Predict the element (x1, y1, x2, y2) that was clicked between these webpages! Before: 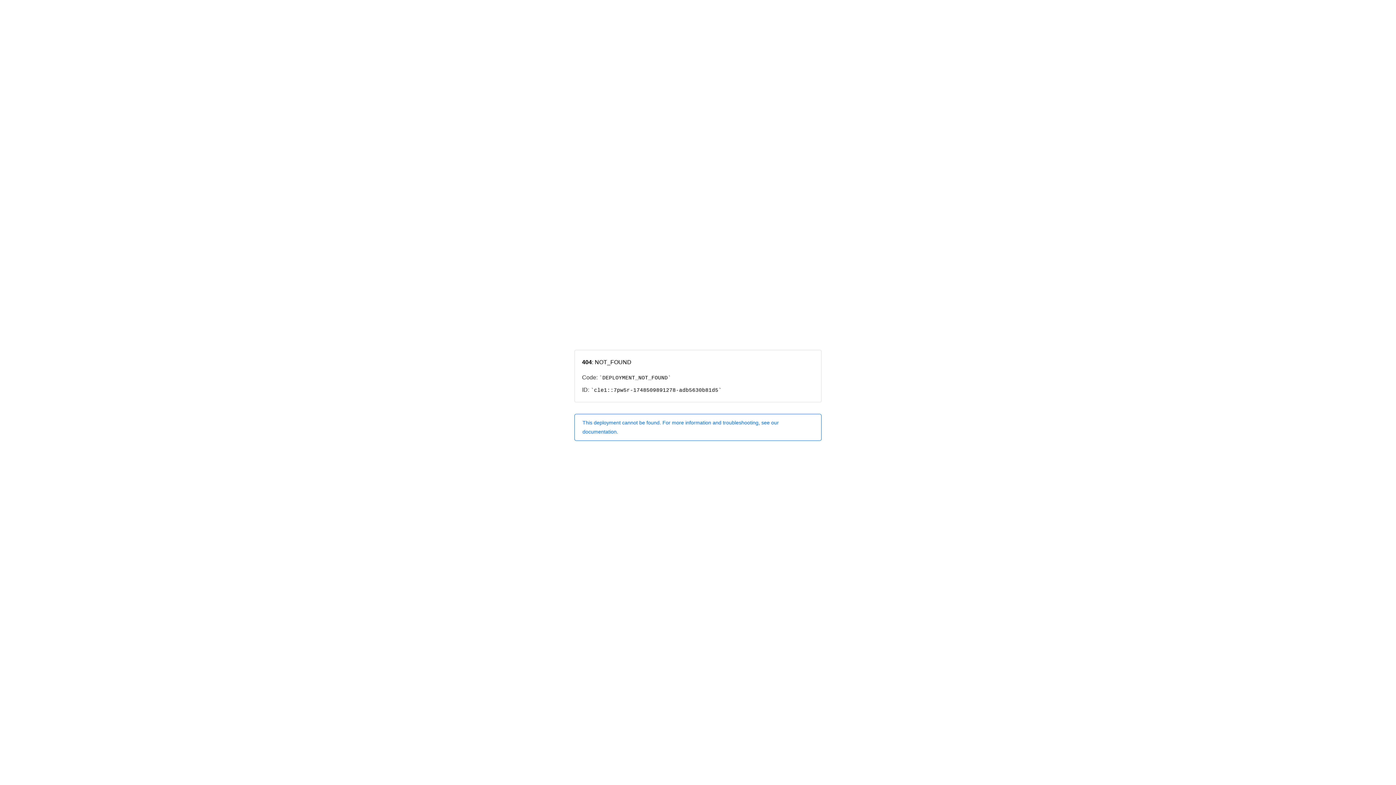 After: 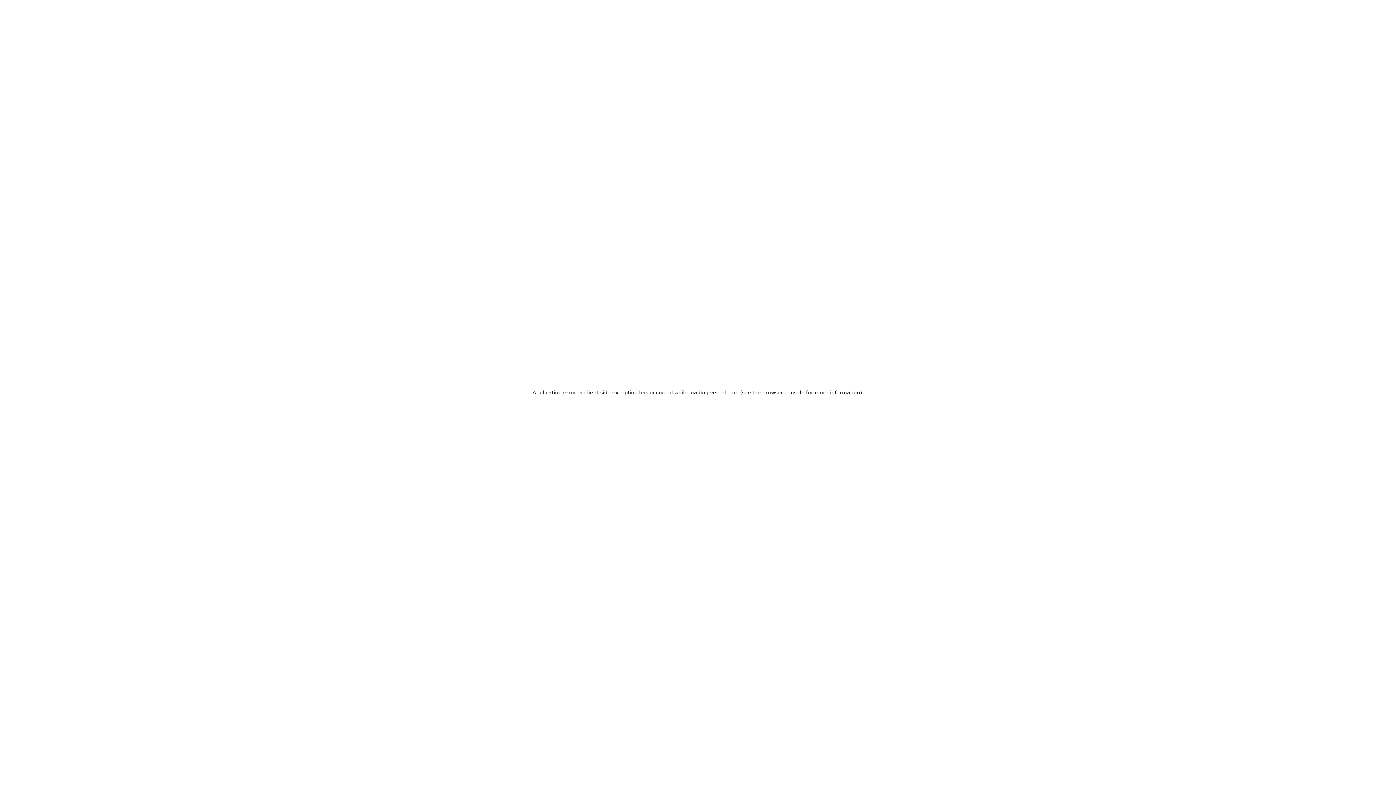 Action: label: This deployment cannot be found. For more information and troubleshooting, see our documentation. bbox: (574, 414, 821, 440)